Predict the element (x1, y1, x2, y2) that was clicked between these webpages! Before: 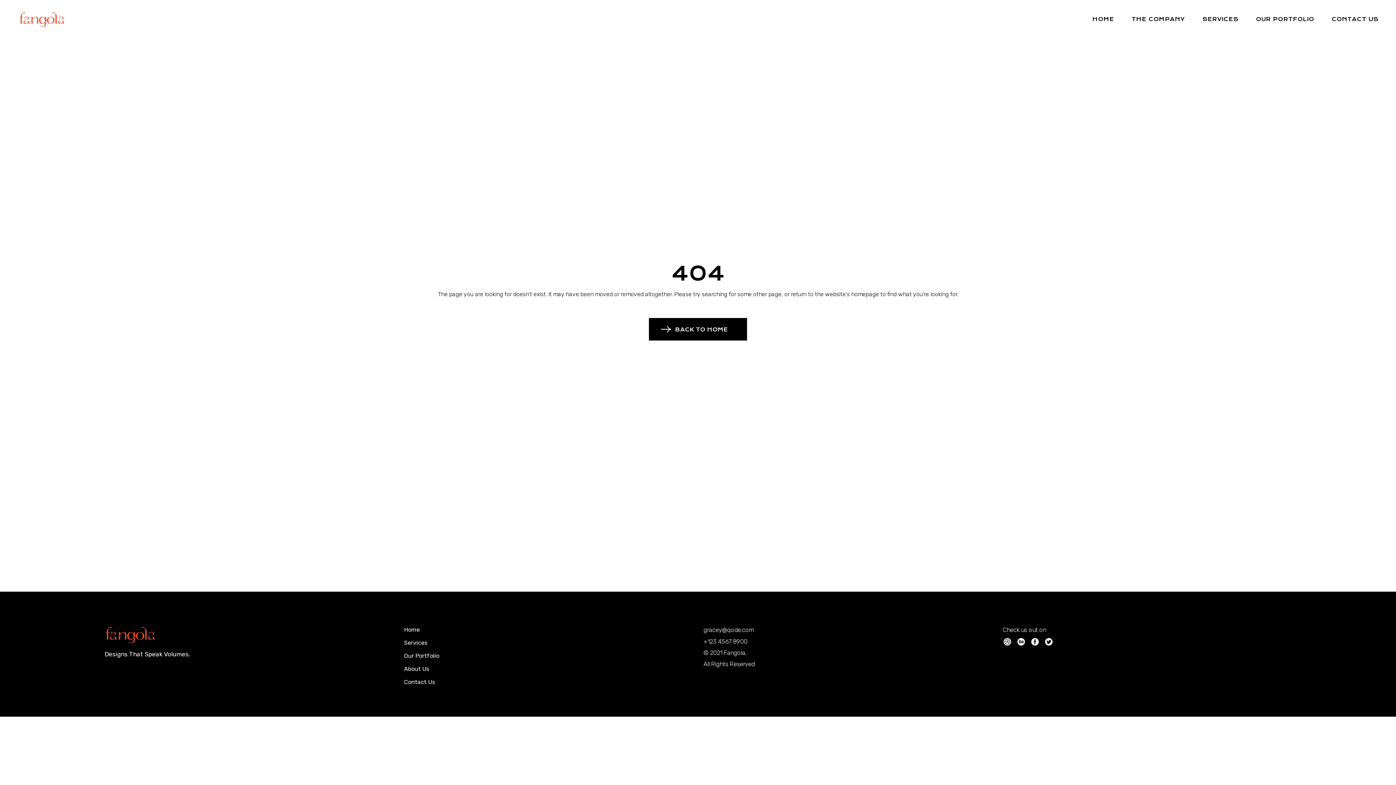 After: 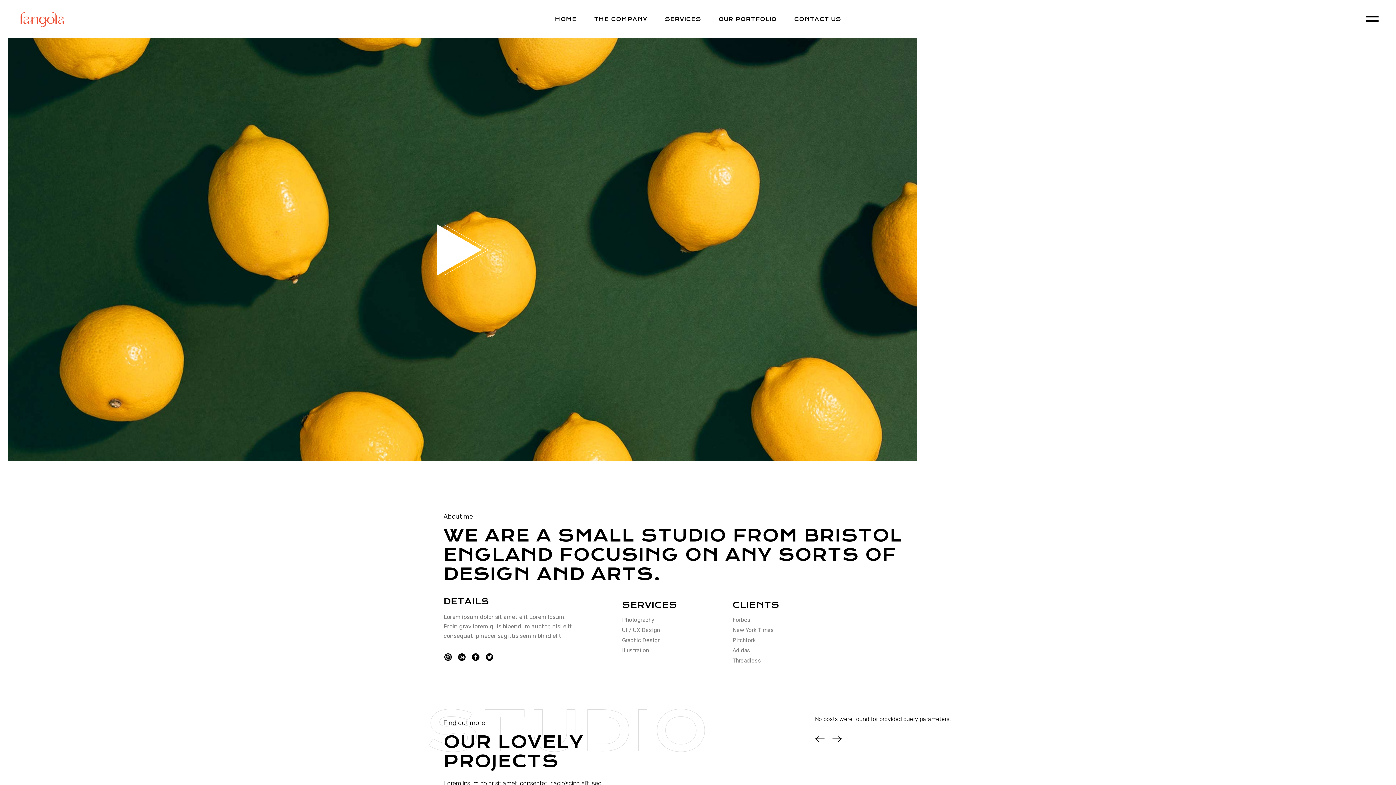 Action: label: About Us bbox: (404, 665, 429, 672)